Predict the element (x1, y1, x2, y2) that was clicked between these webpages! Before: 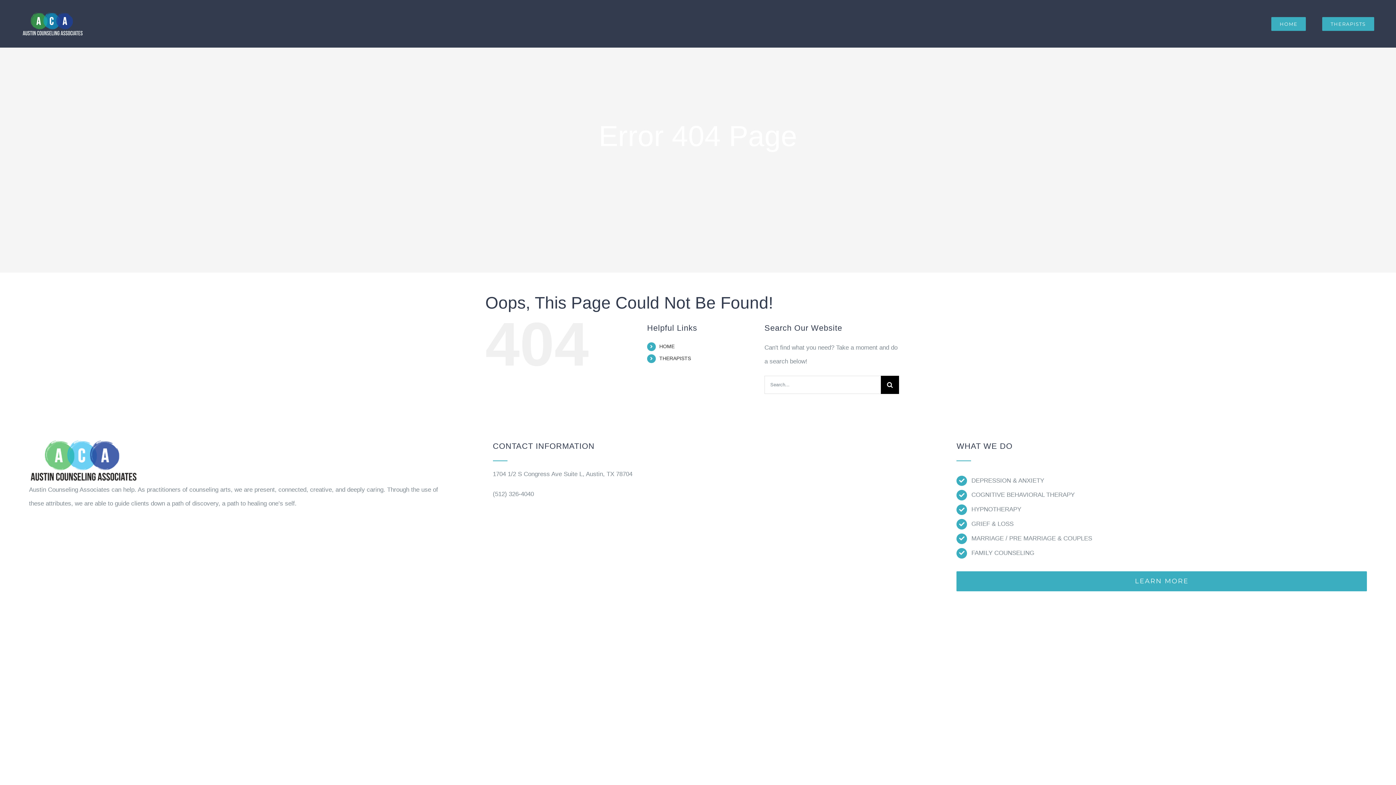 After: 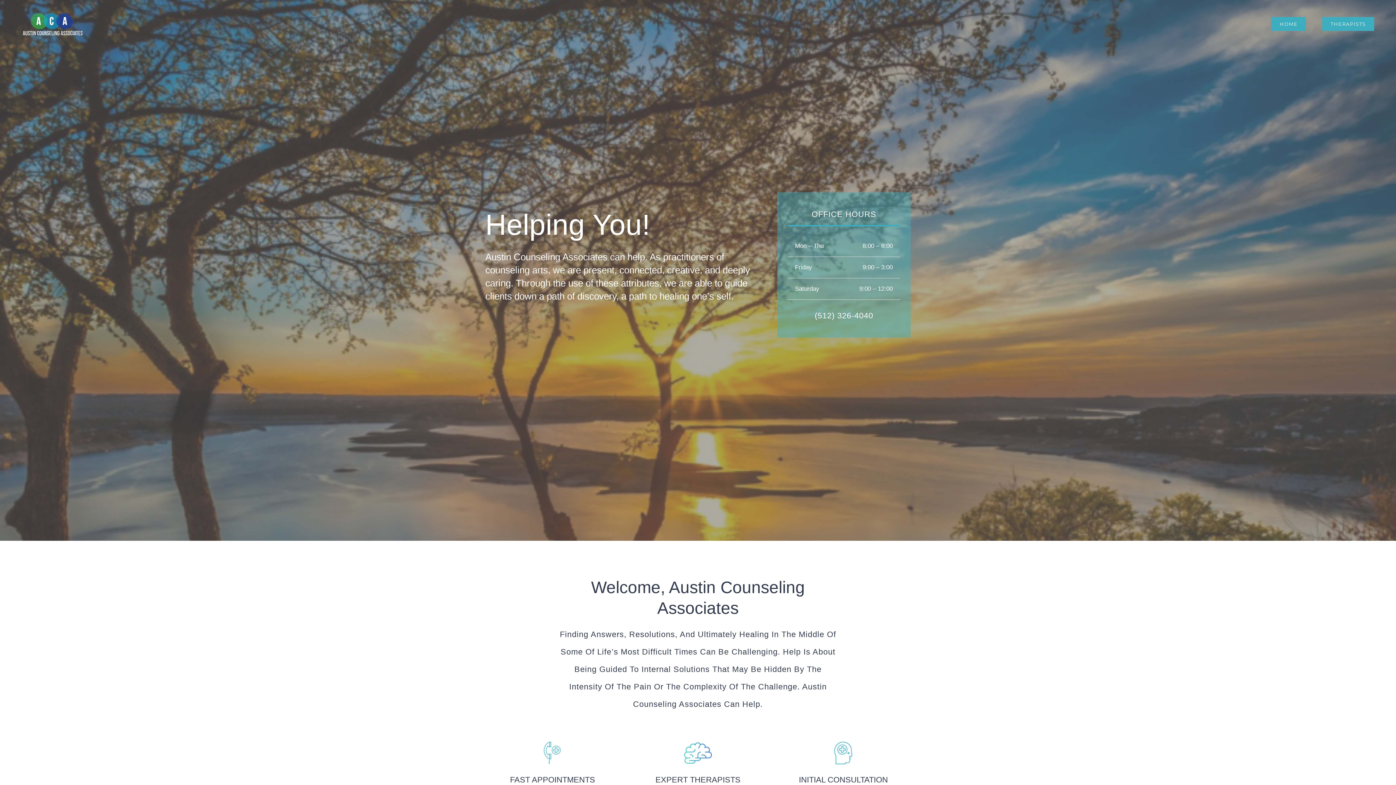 Action: bbox: (1271, 13, 1306, 34) label: HOME